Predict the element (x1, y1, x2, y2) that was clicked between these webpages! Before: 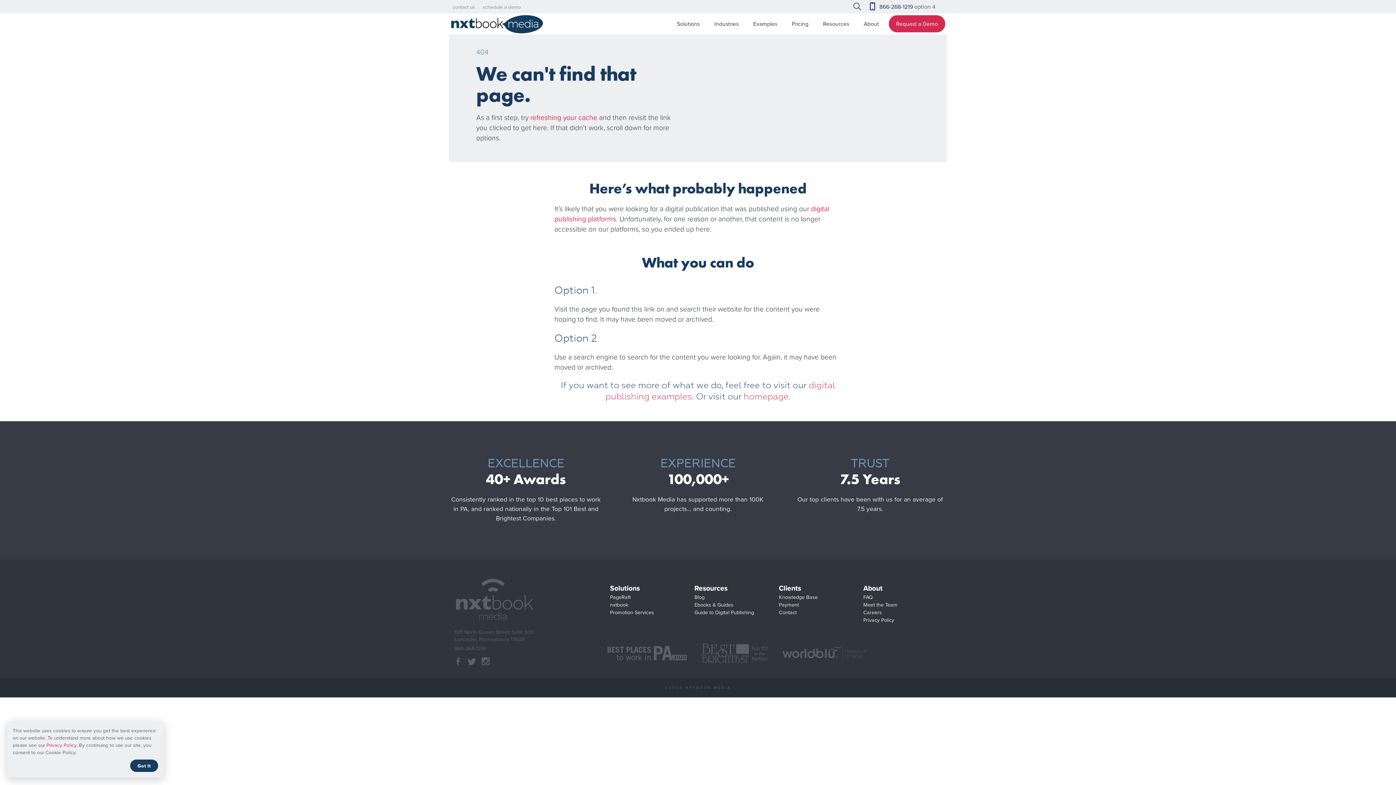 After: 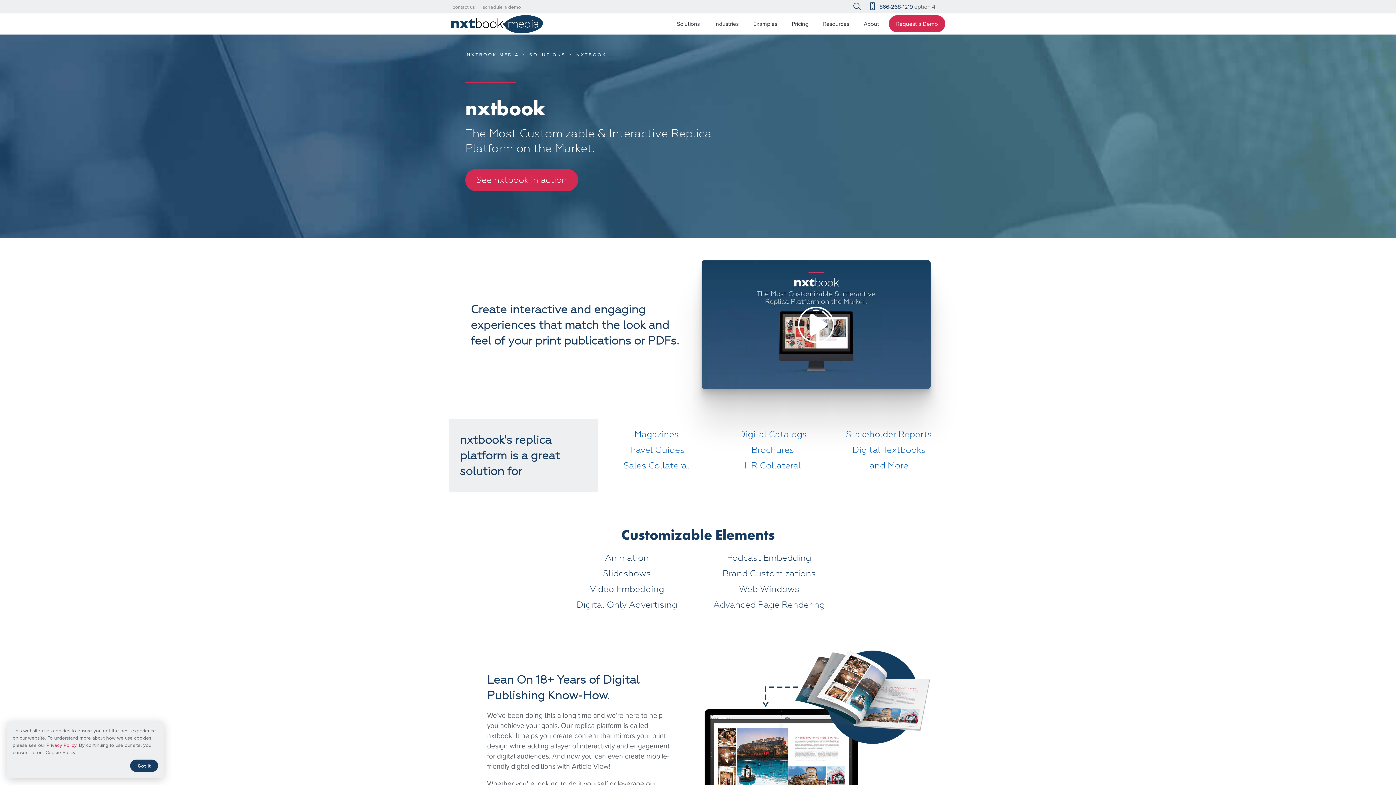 Action: label: nxtbook bbox: (609, 600, 629, 609)